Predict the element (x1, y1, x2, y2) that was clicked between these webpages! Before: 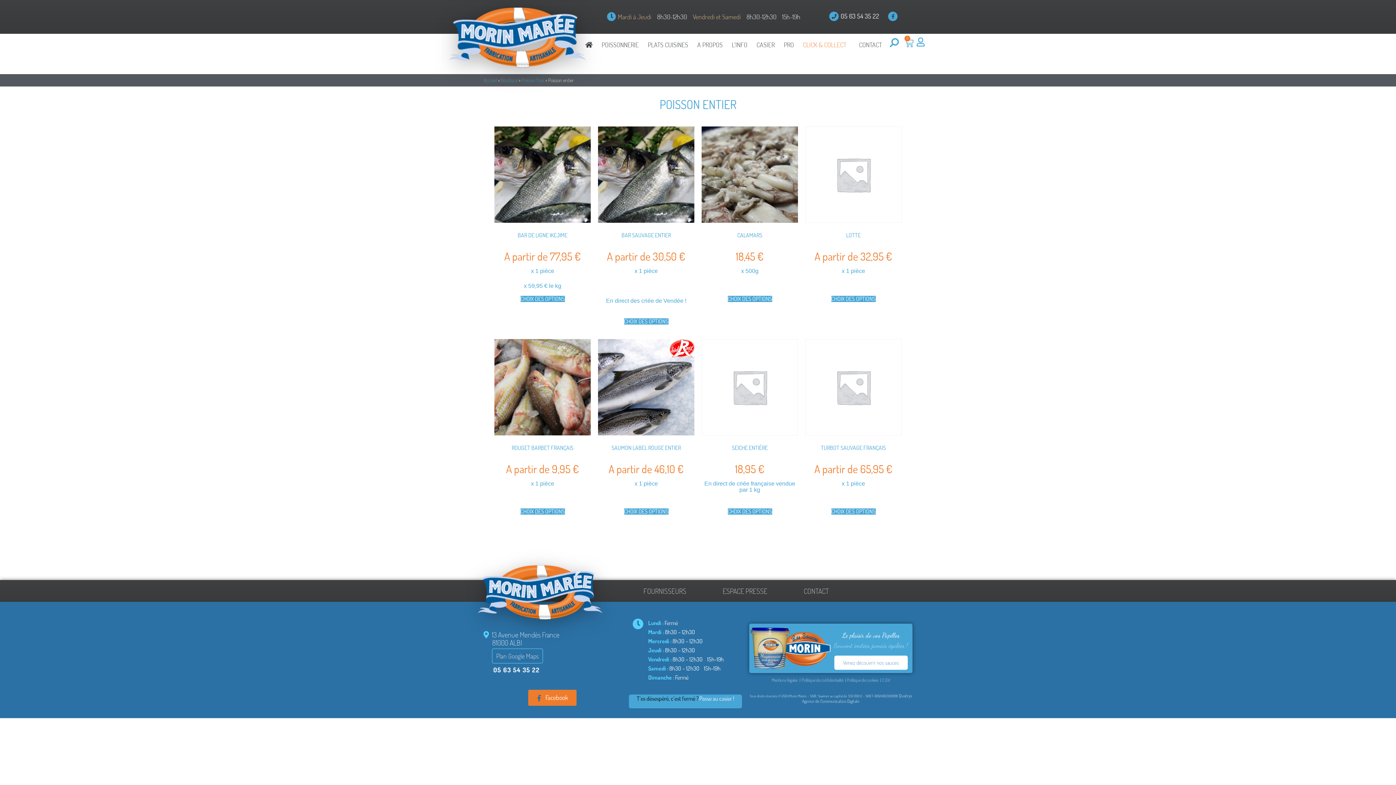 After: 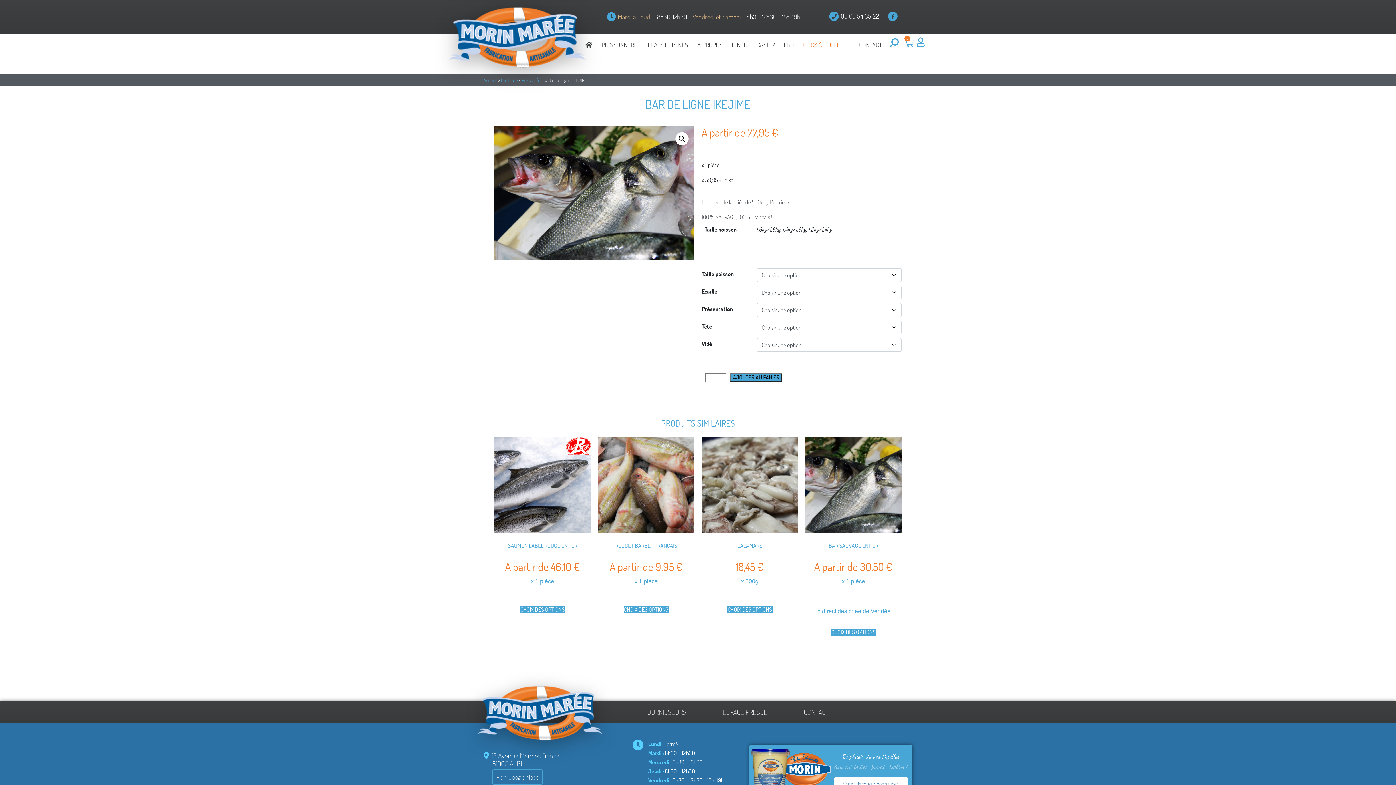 Action: bbox: (494, 126, 590, 290) label: BAR DE LIGNE IKEJIME
A partir de 77,95 €

x 1 pièce

x 59,95 € le kg